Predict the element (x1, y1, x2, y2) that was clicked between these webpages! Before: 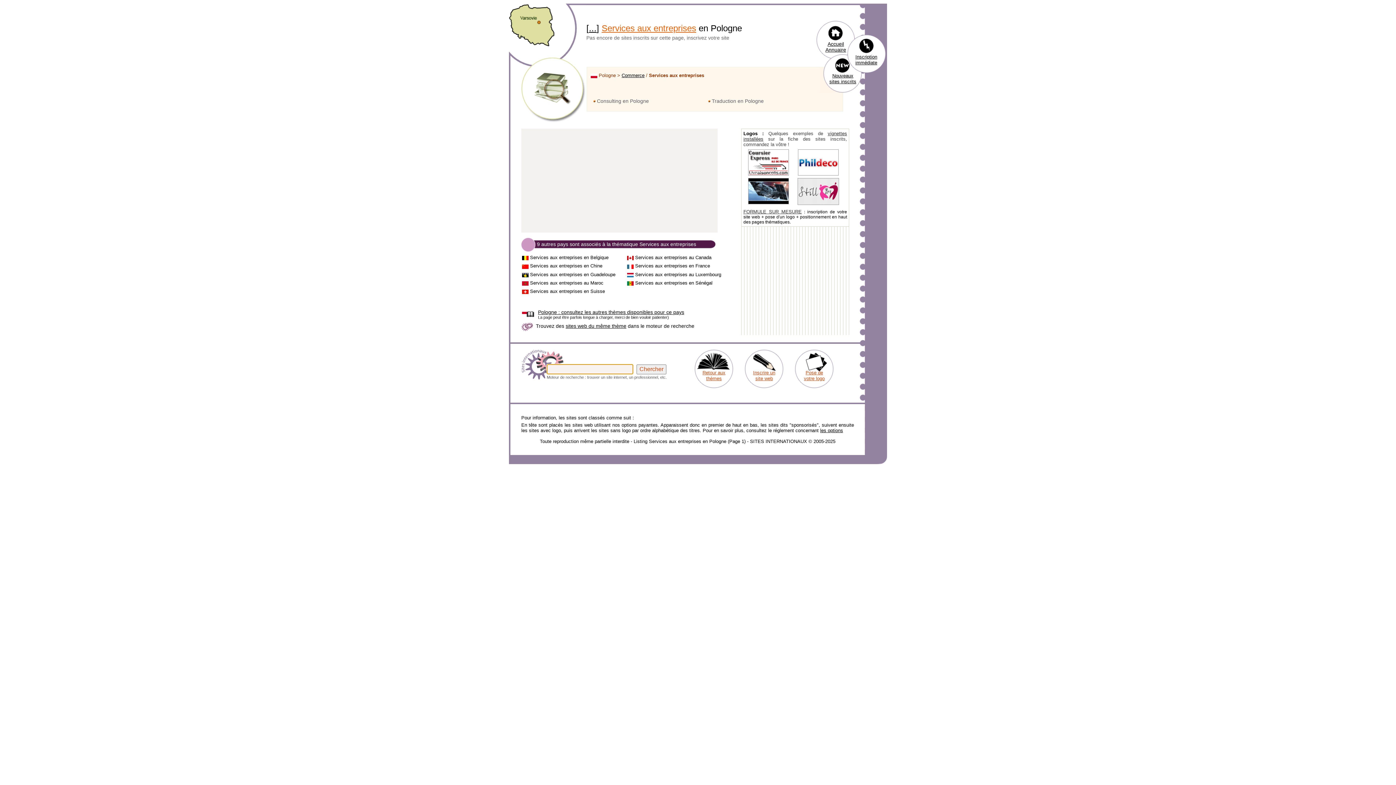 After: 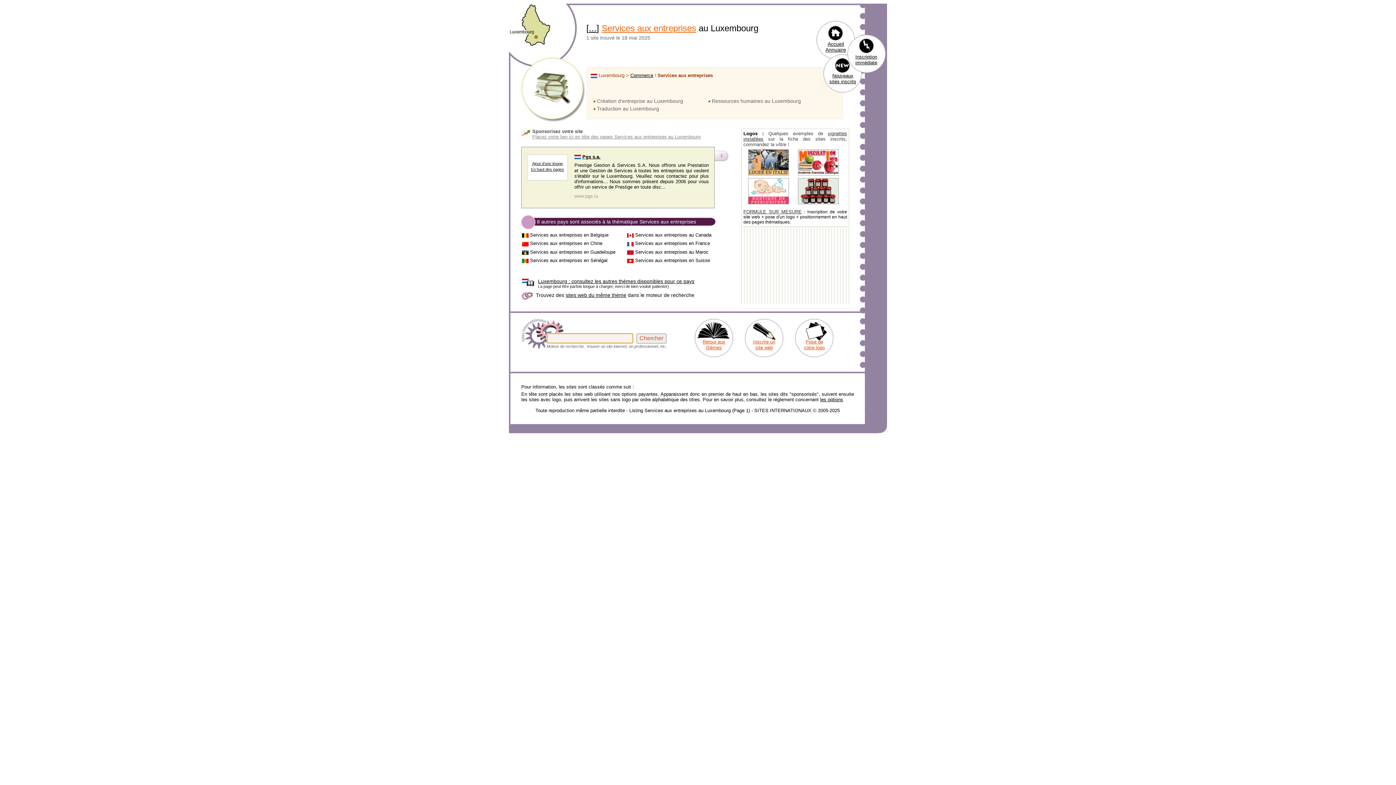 Action: bbox: (635, 271, 721, 277) label: Services aux entreprises au Luxembourg